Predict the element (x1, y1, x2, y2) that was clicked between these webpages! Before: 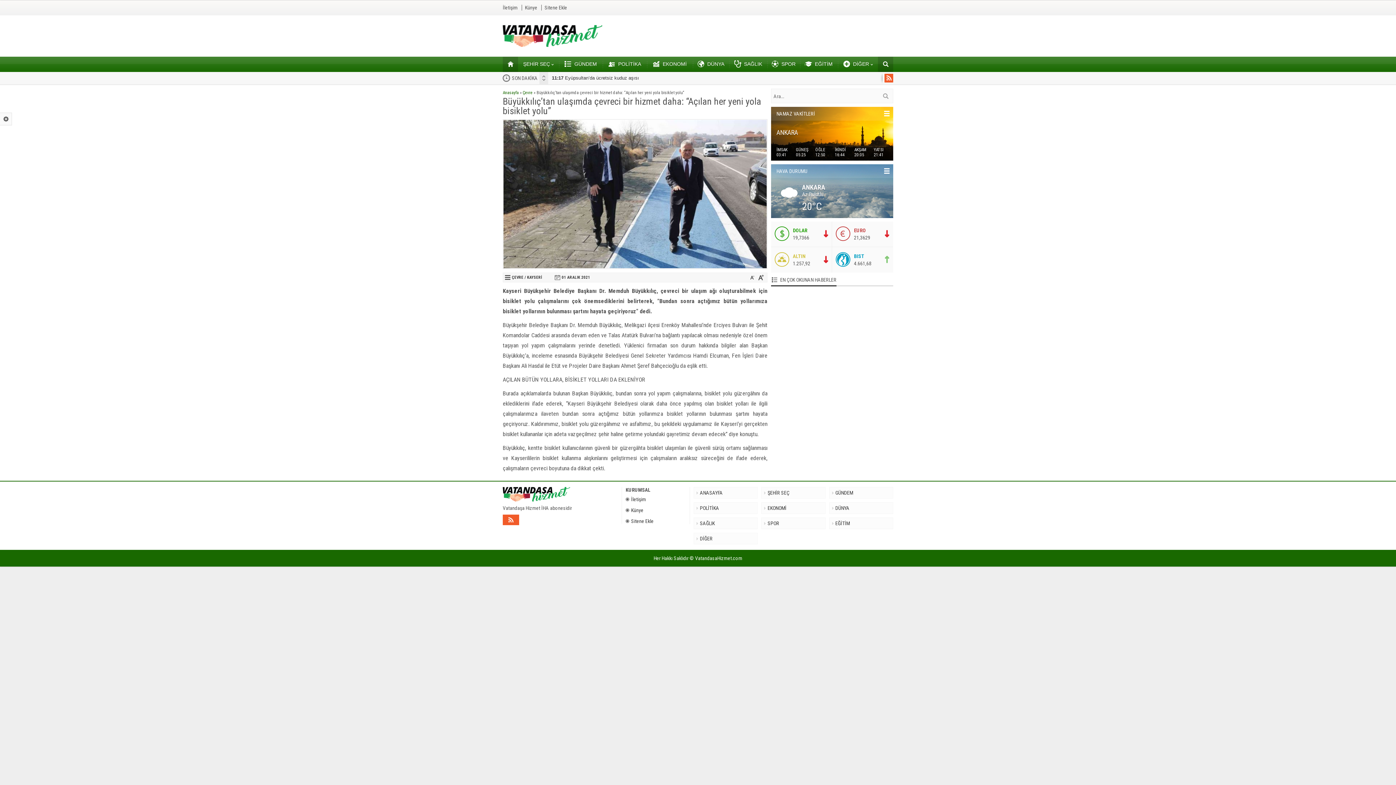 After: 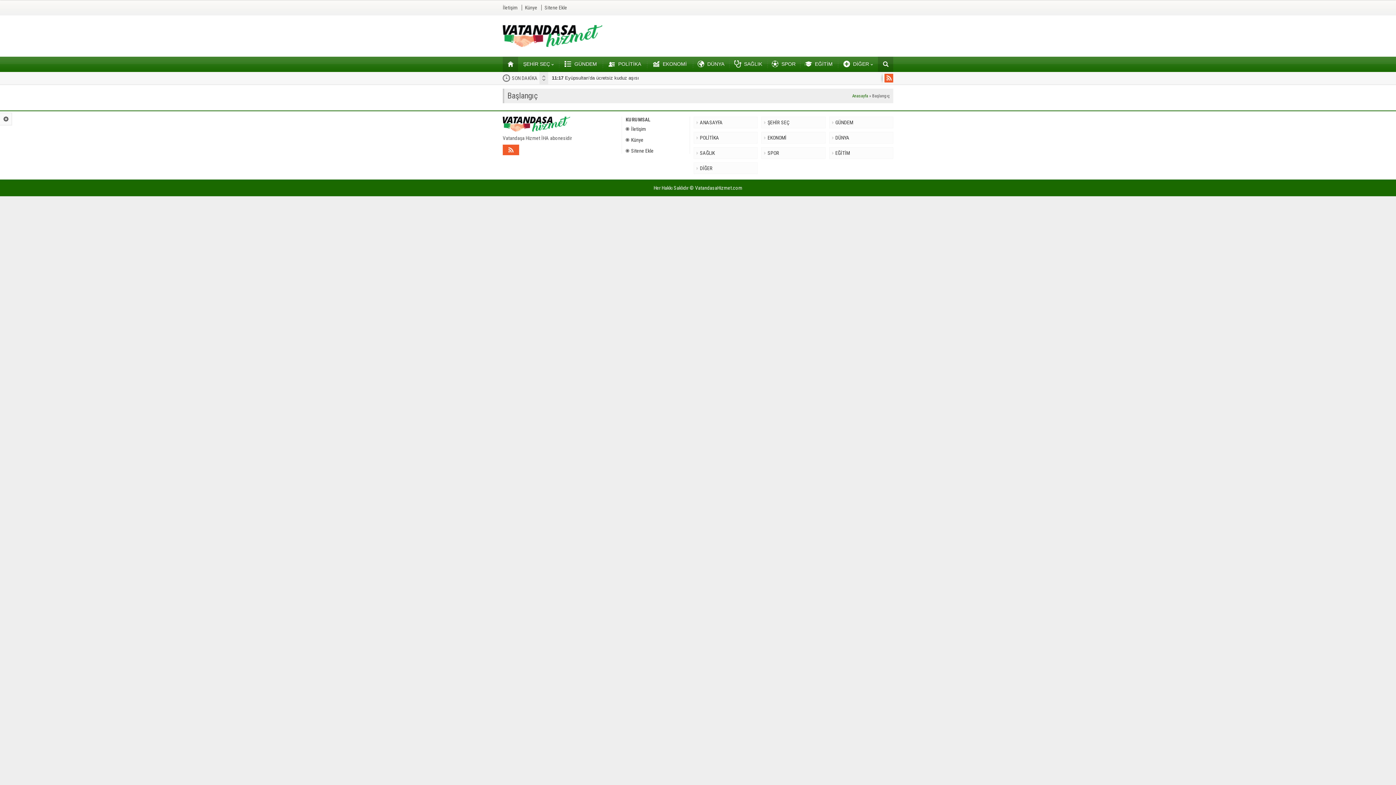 Action: label: İletişim bbox: (502, 4, 517, 10)